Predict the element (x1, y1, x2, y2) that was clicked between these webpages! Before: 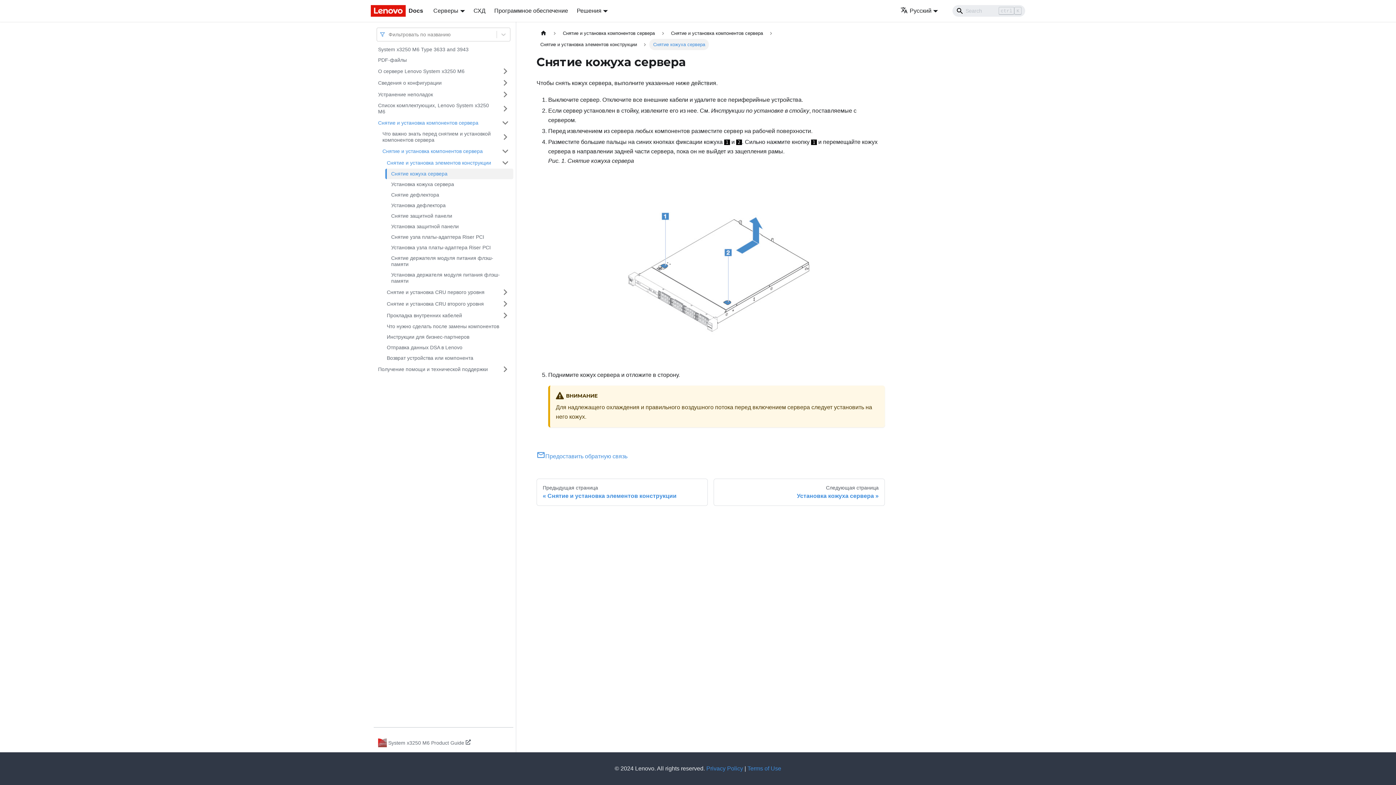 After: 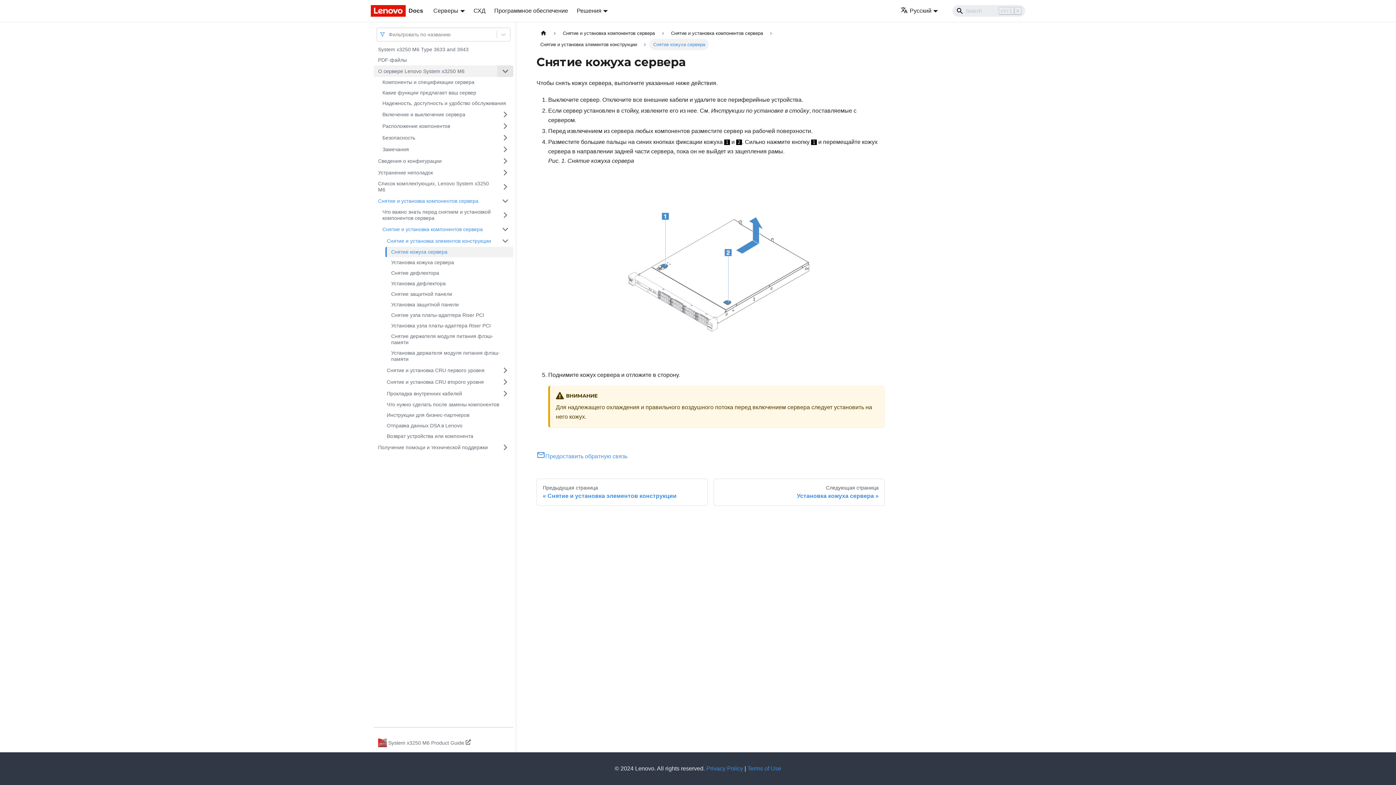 Action: label: Свернуть/развернуть категорию 'О сервере Lenovo System x3250 M6' bbox: (497, 65, 513, 77)